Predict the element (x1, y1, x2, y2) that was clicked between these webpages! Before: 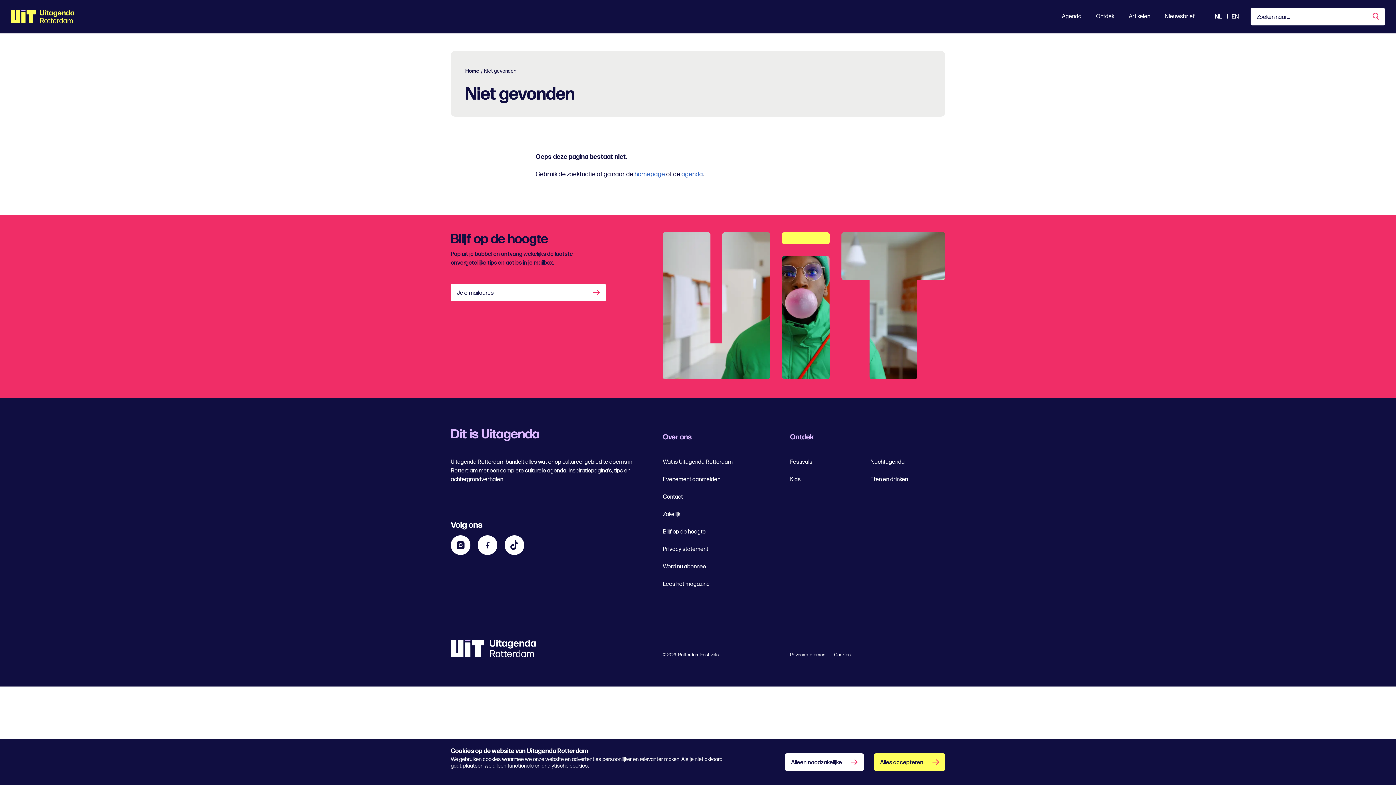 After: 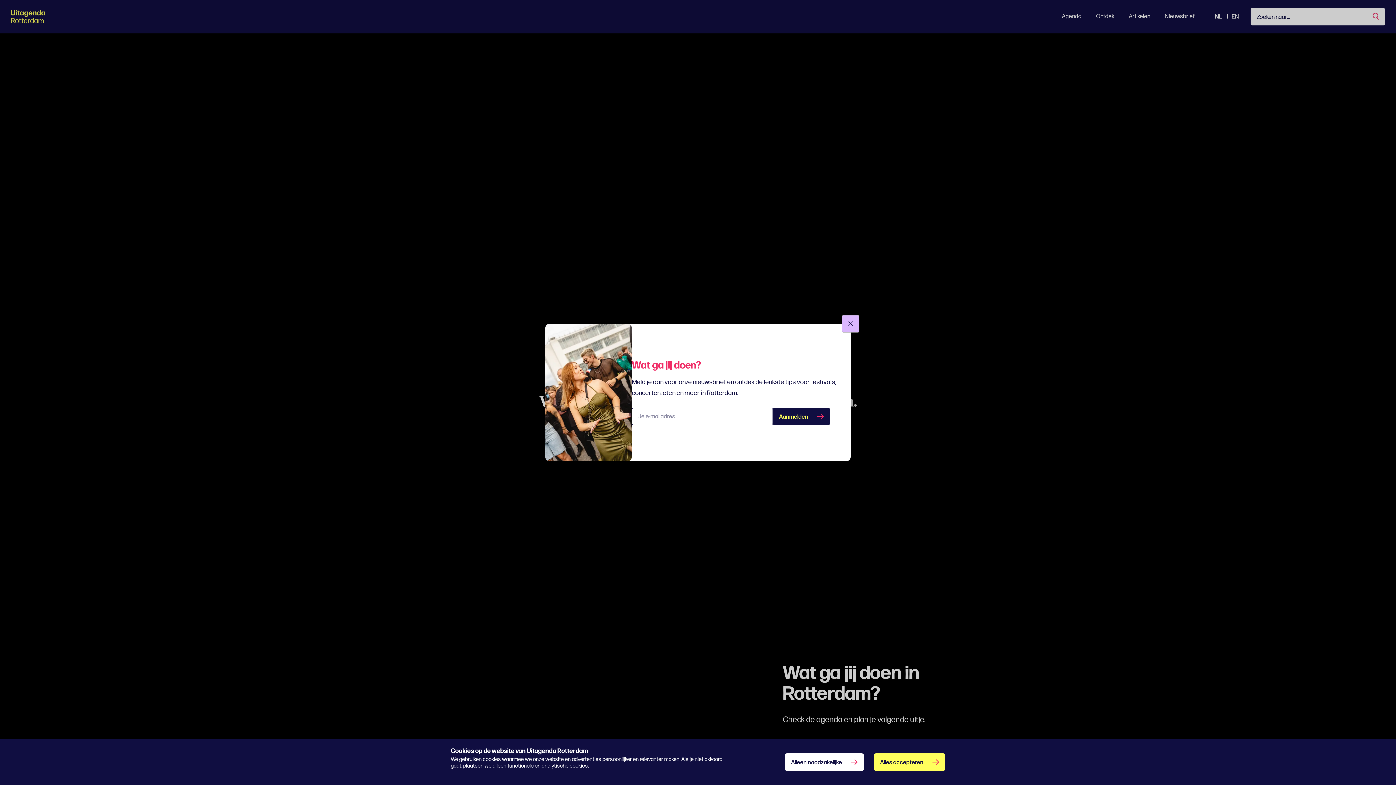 Action: label: homepage bbox: (634, 170, 665, 178)